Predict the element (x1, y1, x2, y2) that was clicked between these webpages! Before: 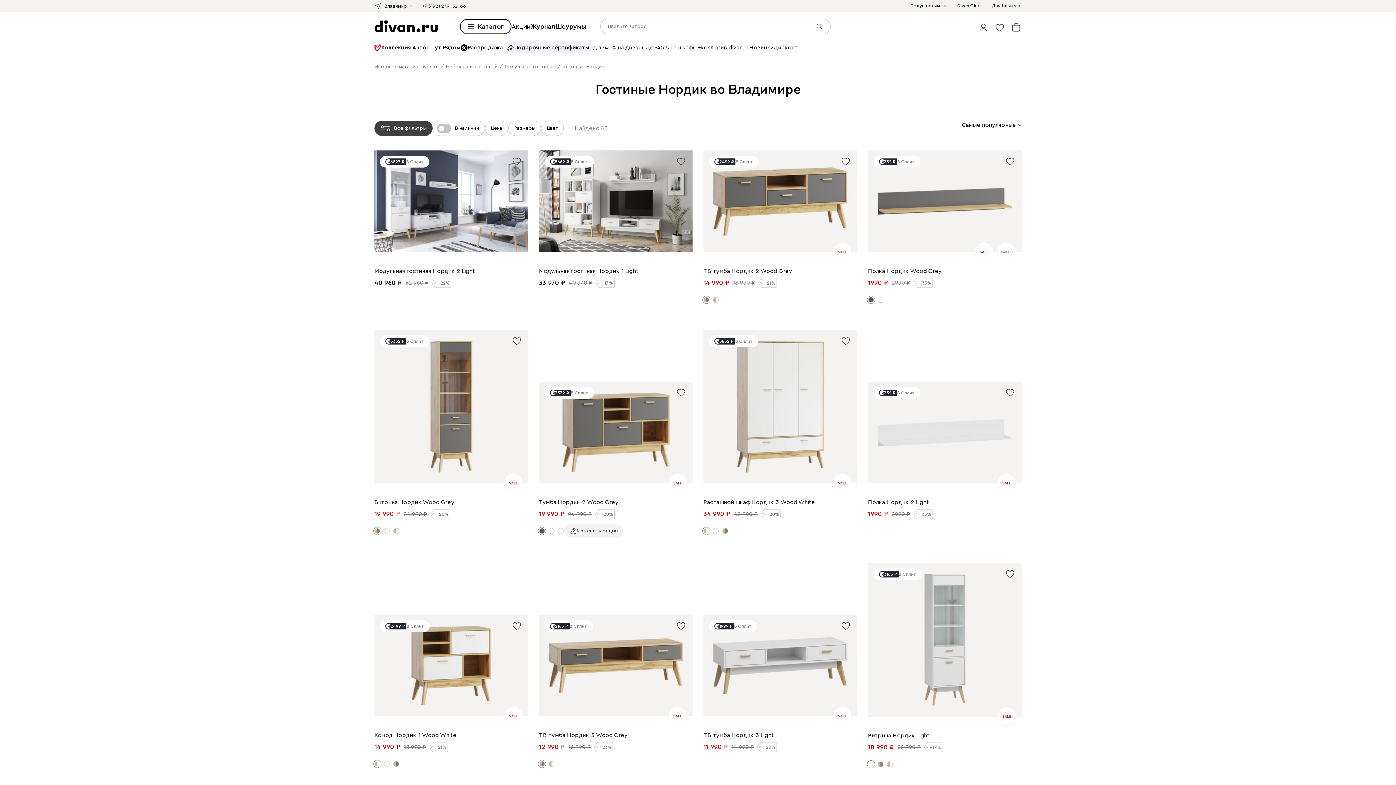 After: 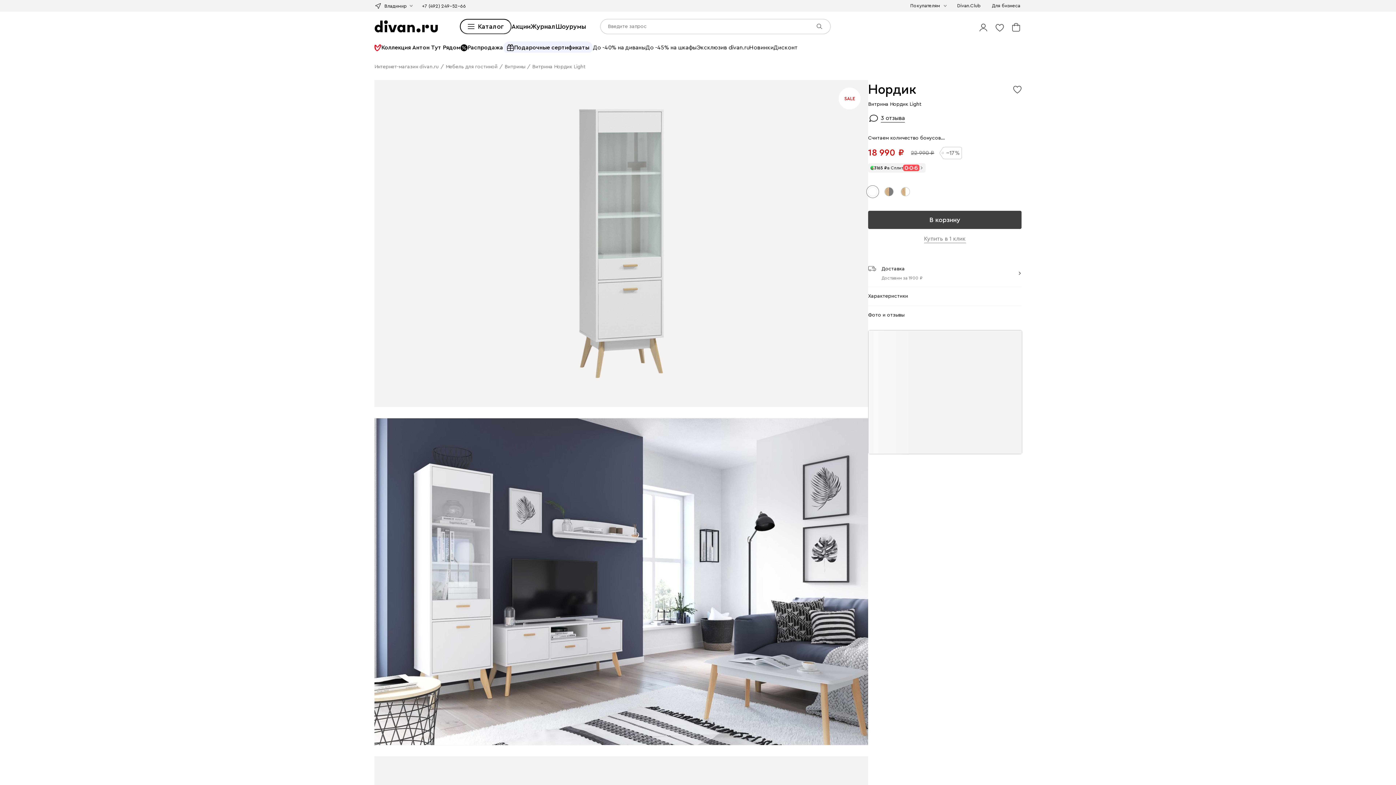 Action: bbox: (868, 731, 930, 740) label: Витрина Нордик Light